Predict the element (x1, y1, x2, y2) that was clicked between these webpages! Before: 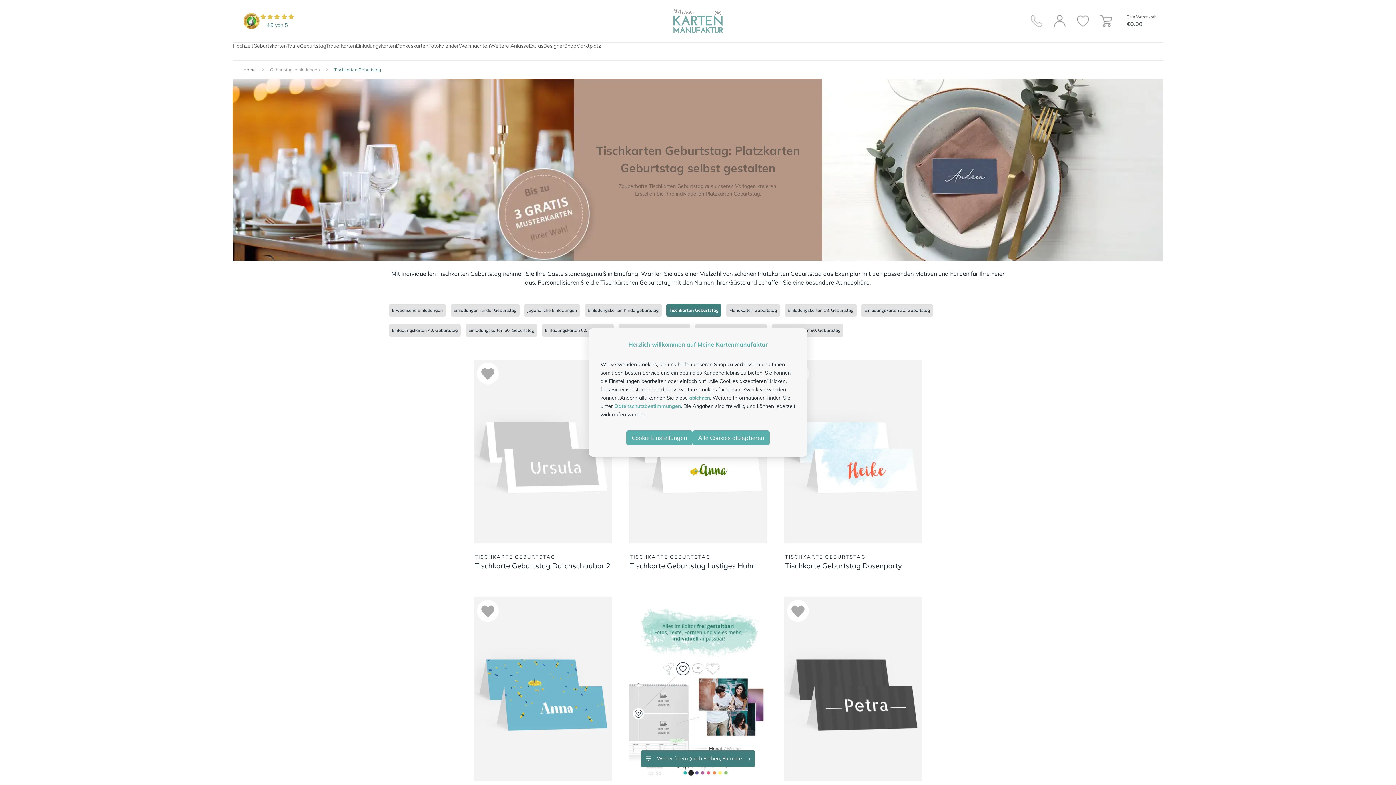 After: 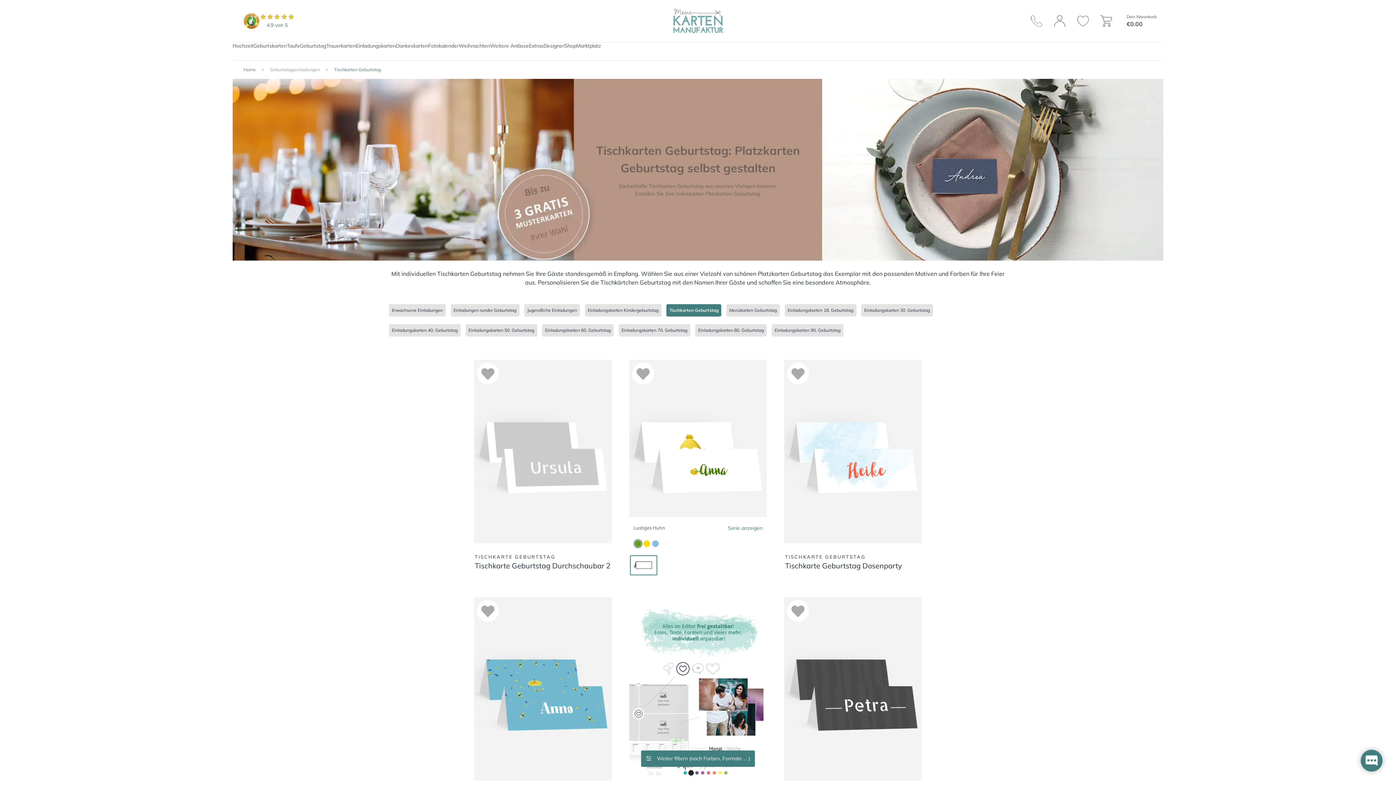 Action: bbox: (689, 395, 710, 400) label: ablehnen